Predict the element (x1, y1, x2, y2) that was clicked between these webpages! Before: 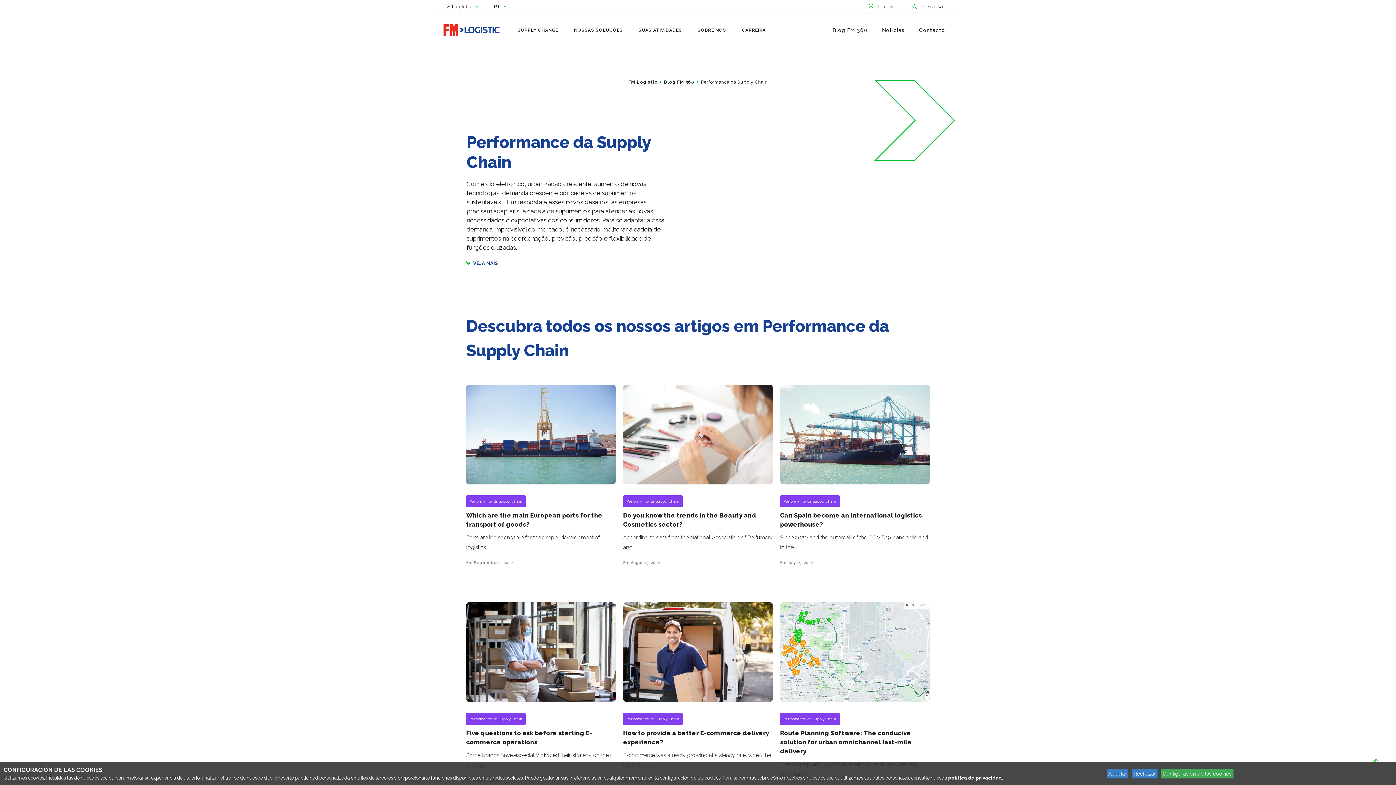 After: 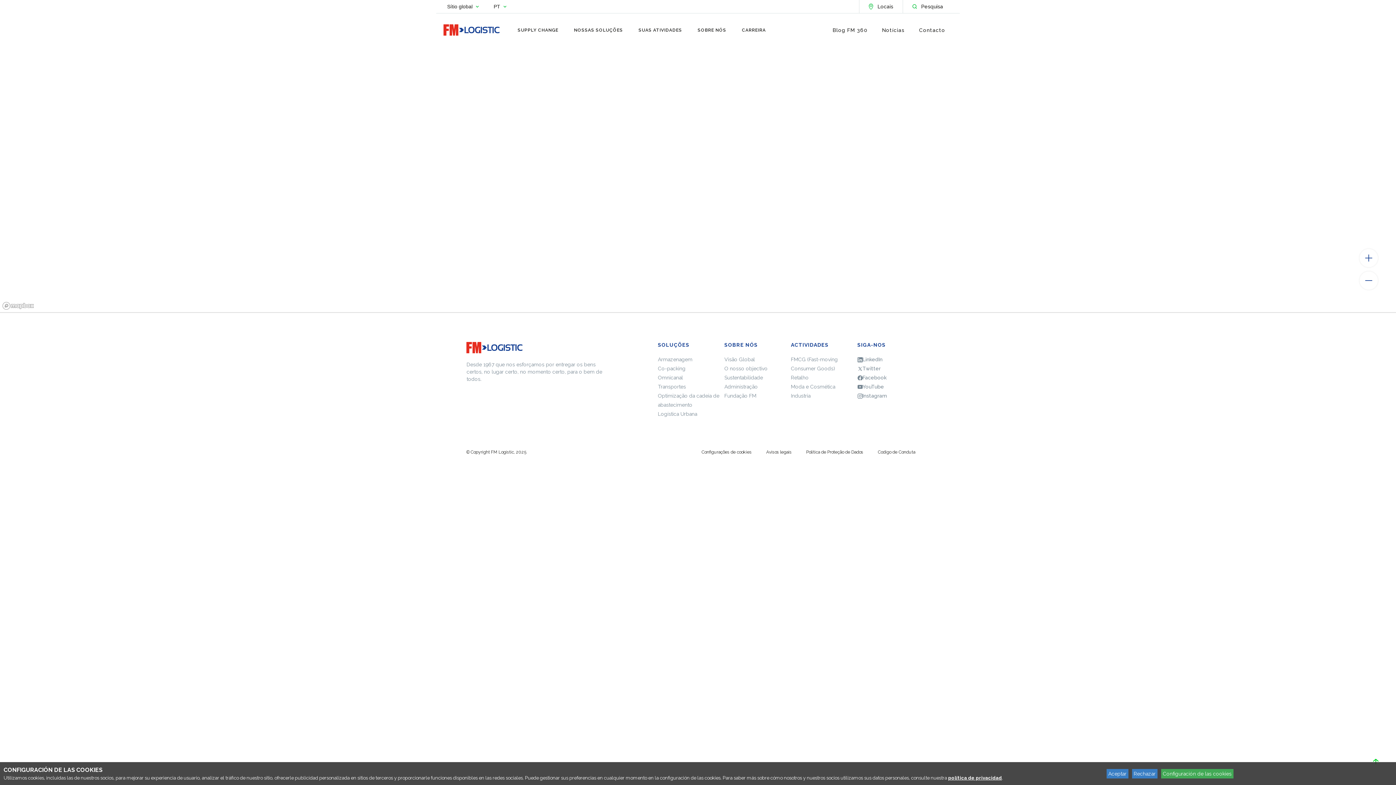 Action: bbox: (869, 3, 893, 9) label: Locais